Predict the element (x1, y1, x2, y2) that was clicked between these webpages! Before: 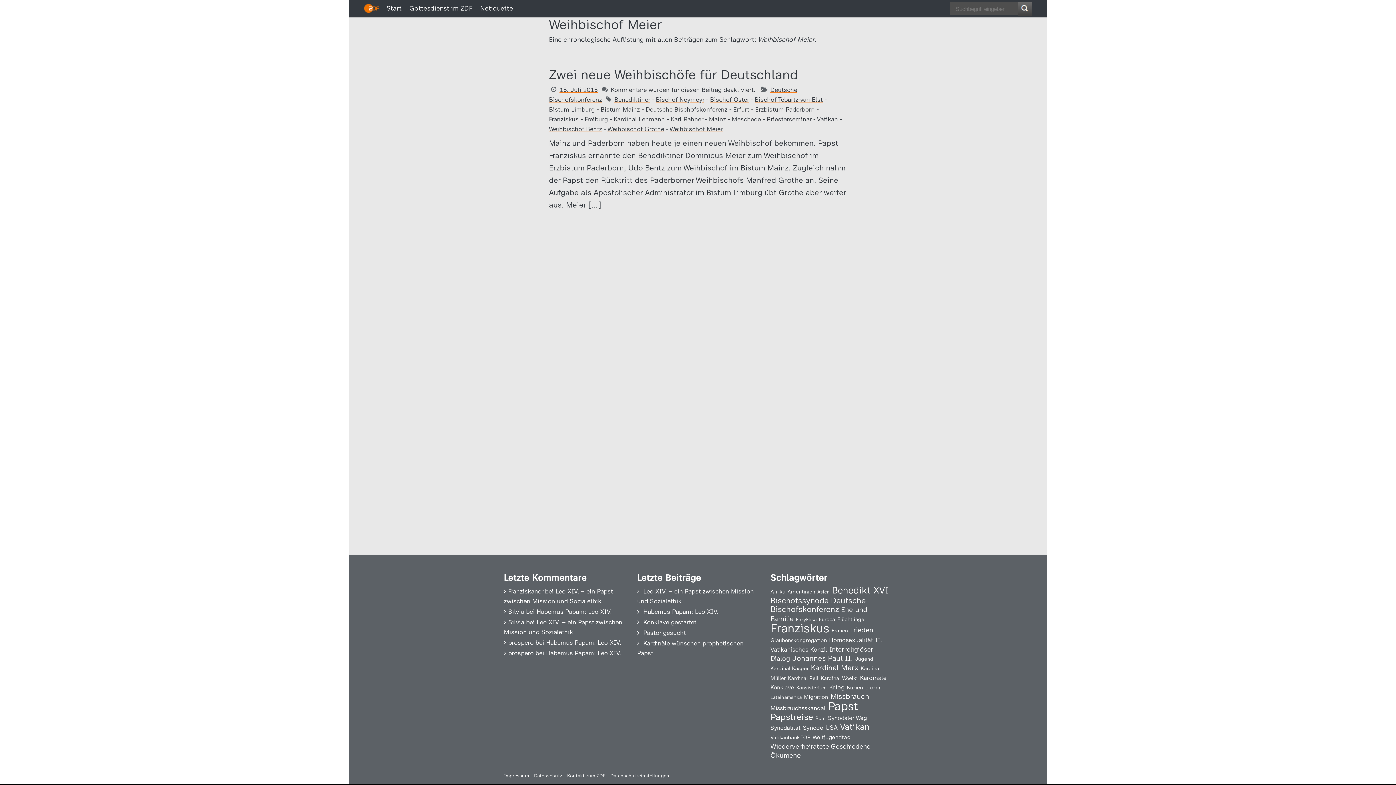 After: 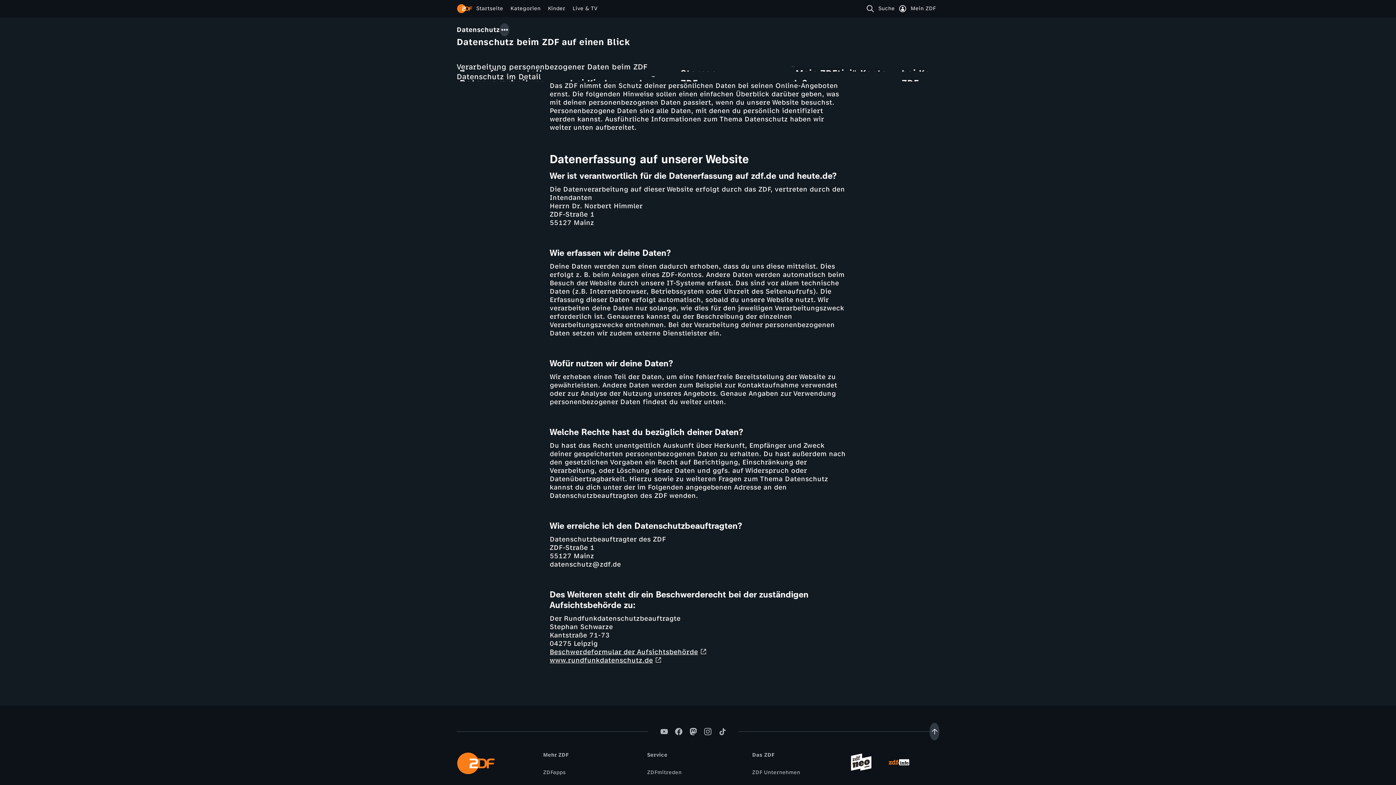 Action: label: Datenschutz bbox: (534, 773, 565, 778)